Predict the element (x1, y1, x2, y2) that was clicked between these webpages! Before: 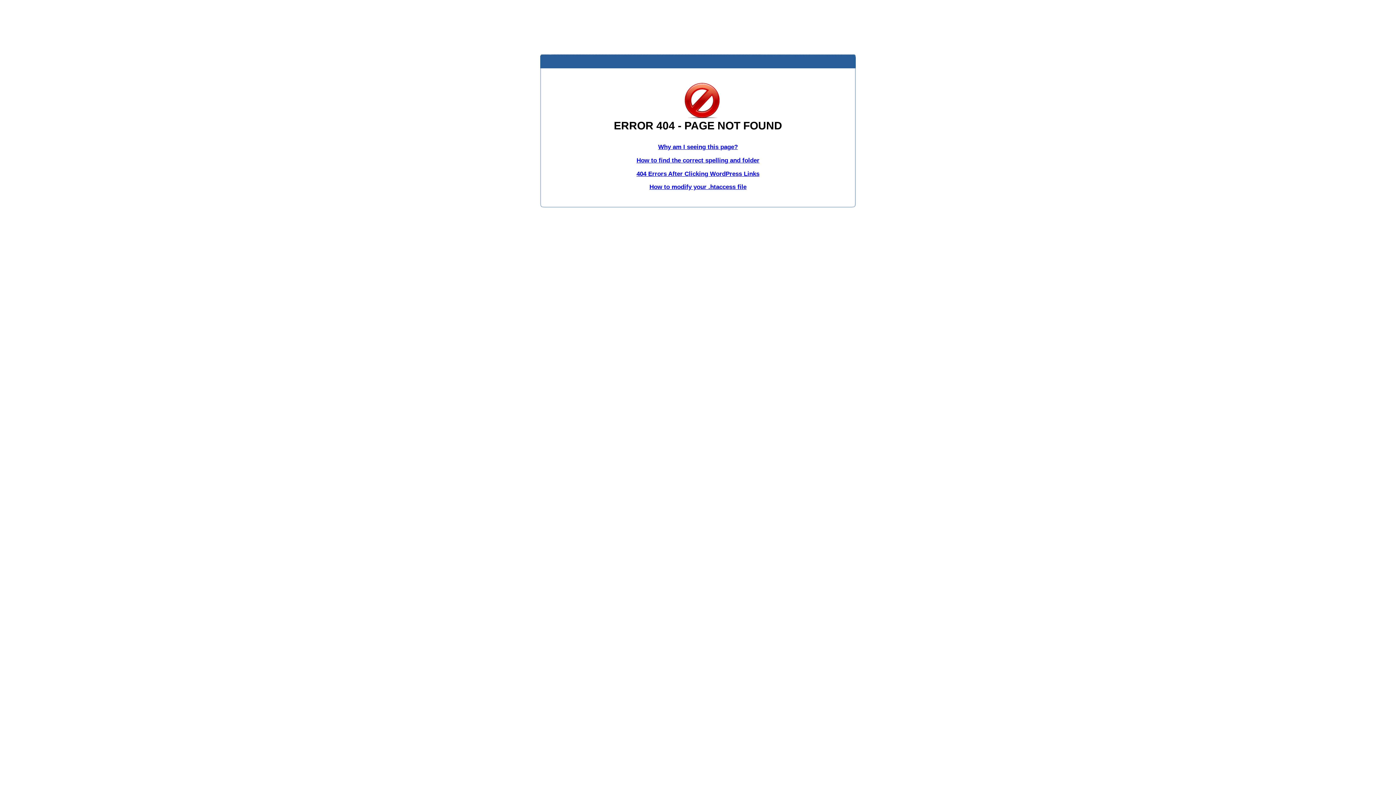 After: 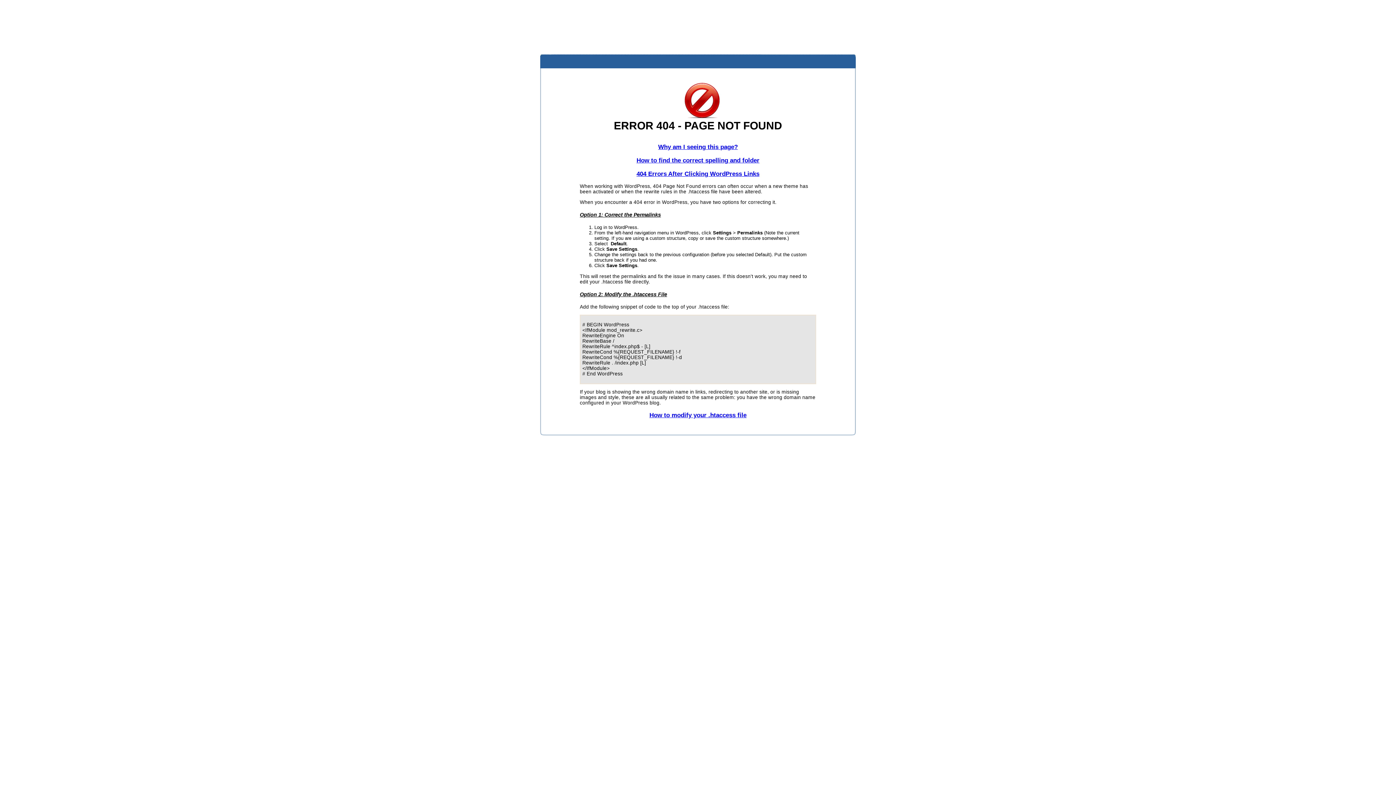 Action: label: 404 Errors After Clicking WordPress Links bbox: (636, 170, 759, 177)